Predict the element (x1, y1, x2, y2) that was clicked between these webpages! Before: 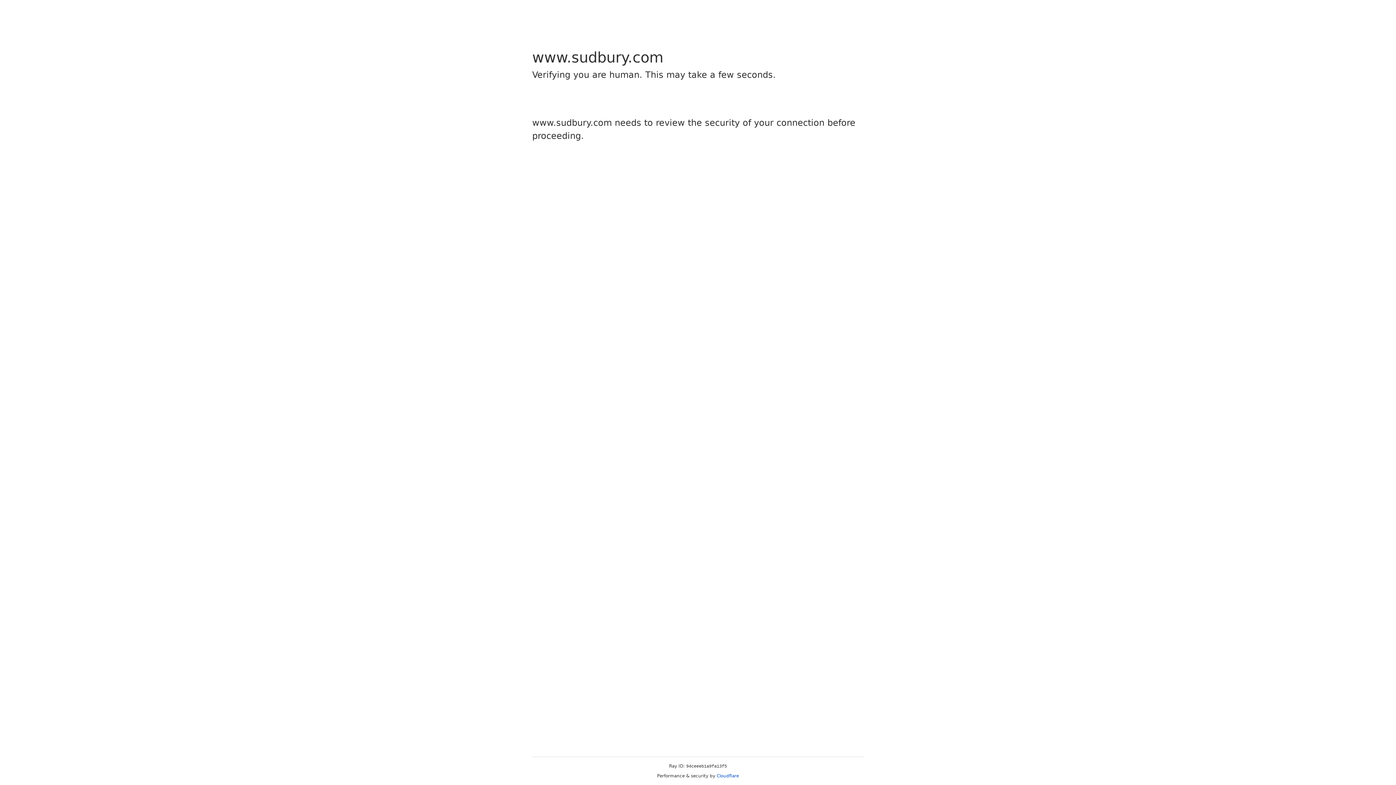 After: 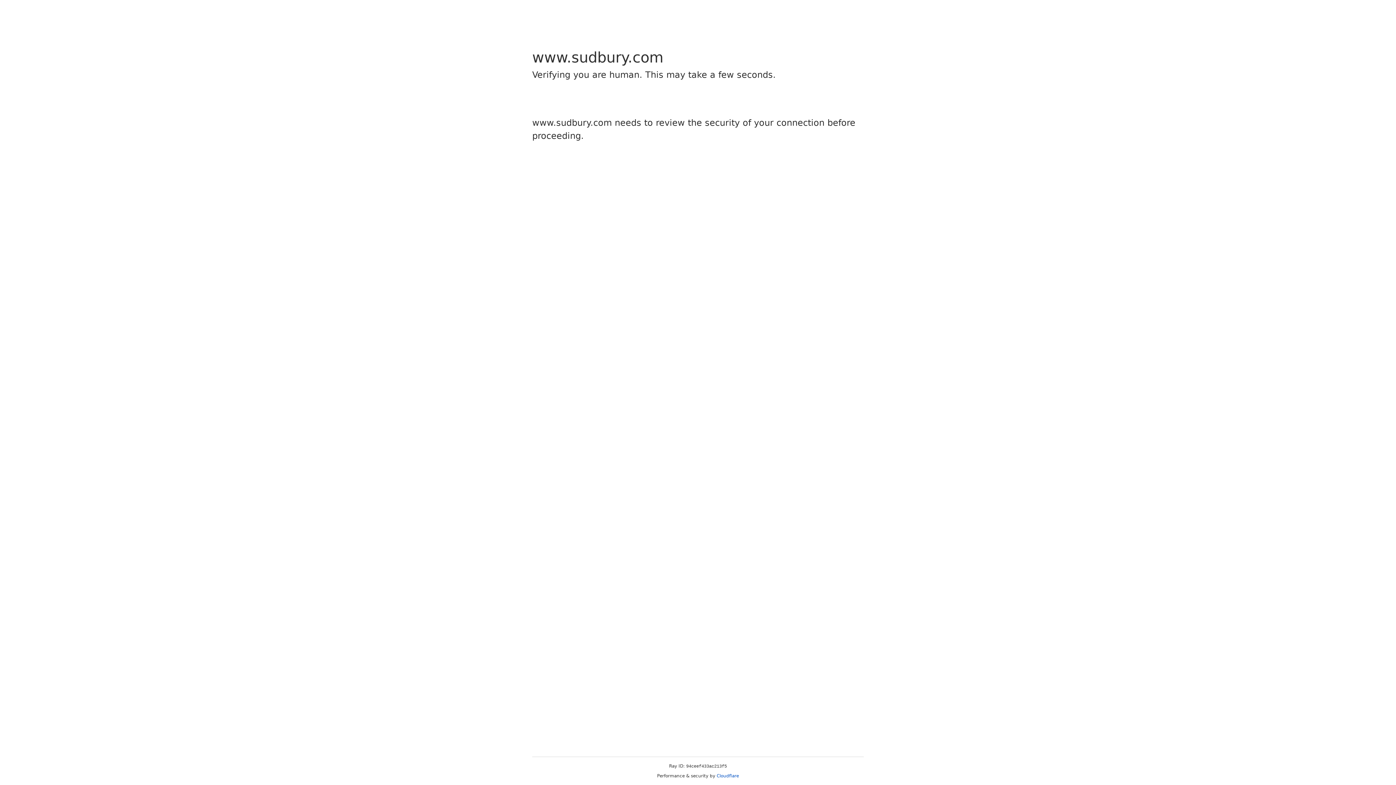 Action: label: Cloudflare bbox: (716, 773, 739, 778)